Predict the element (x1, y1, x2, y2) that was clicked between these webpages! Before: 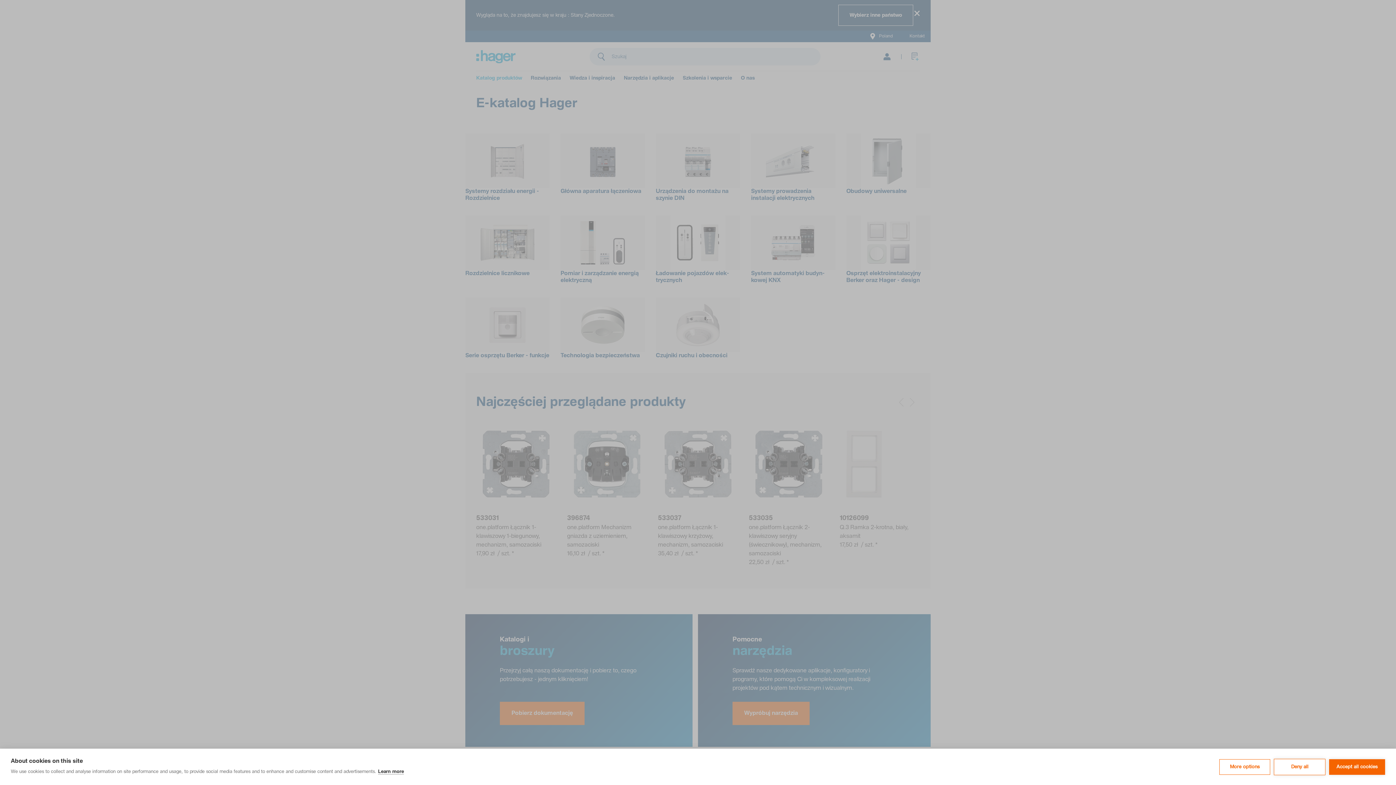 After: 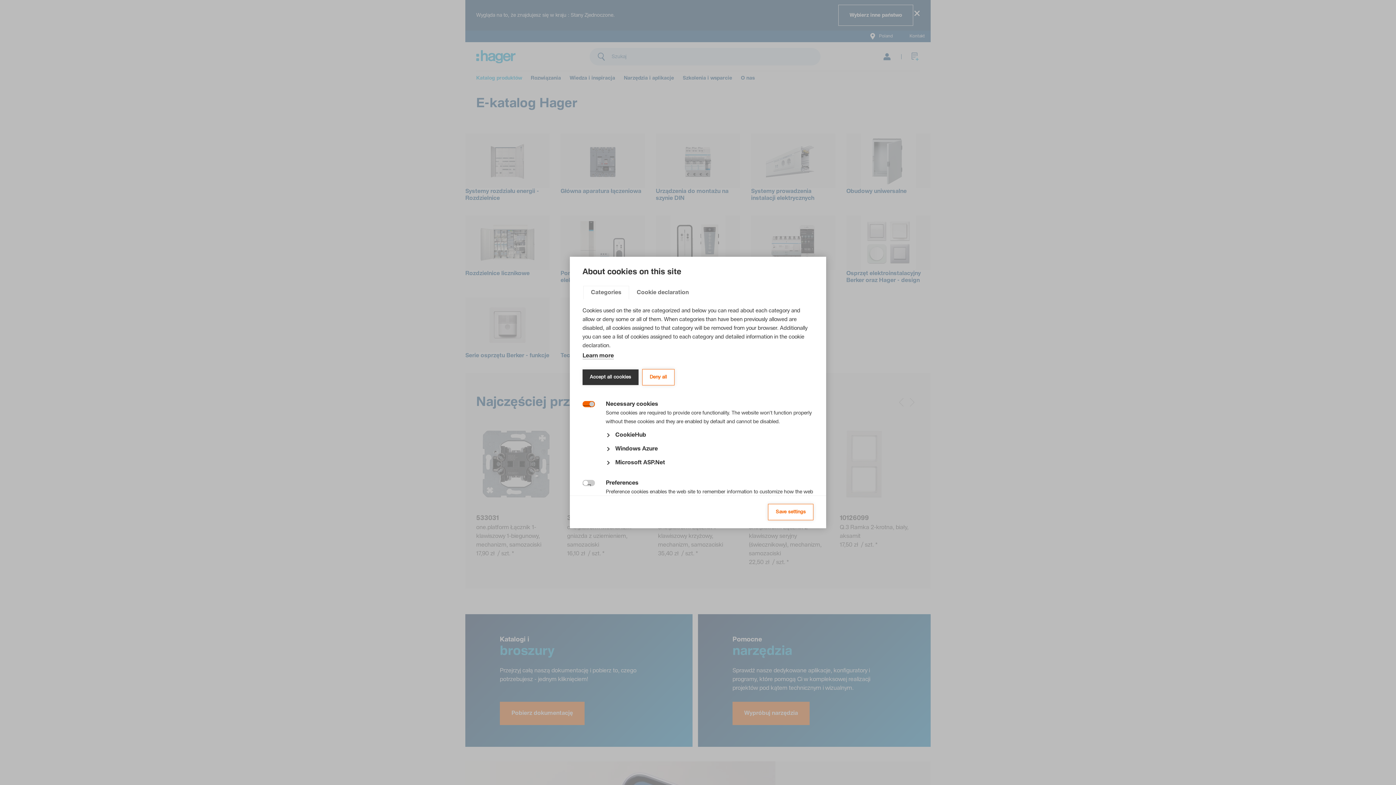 Action: bbox: (1219, 759, 1270, 775) label: More options